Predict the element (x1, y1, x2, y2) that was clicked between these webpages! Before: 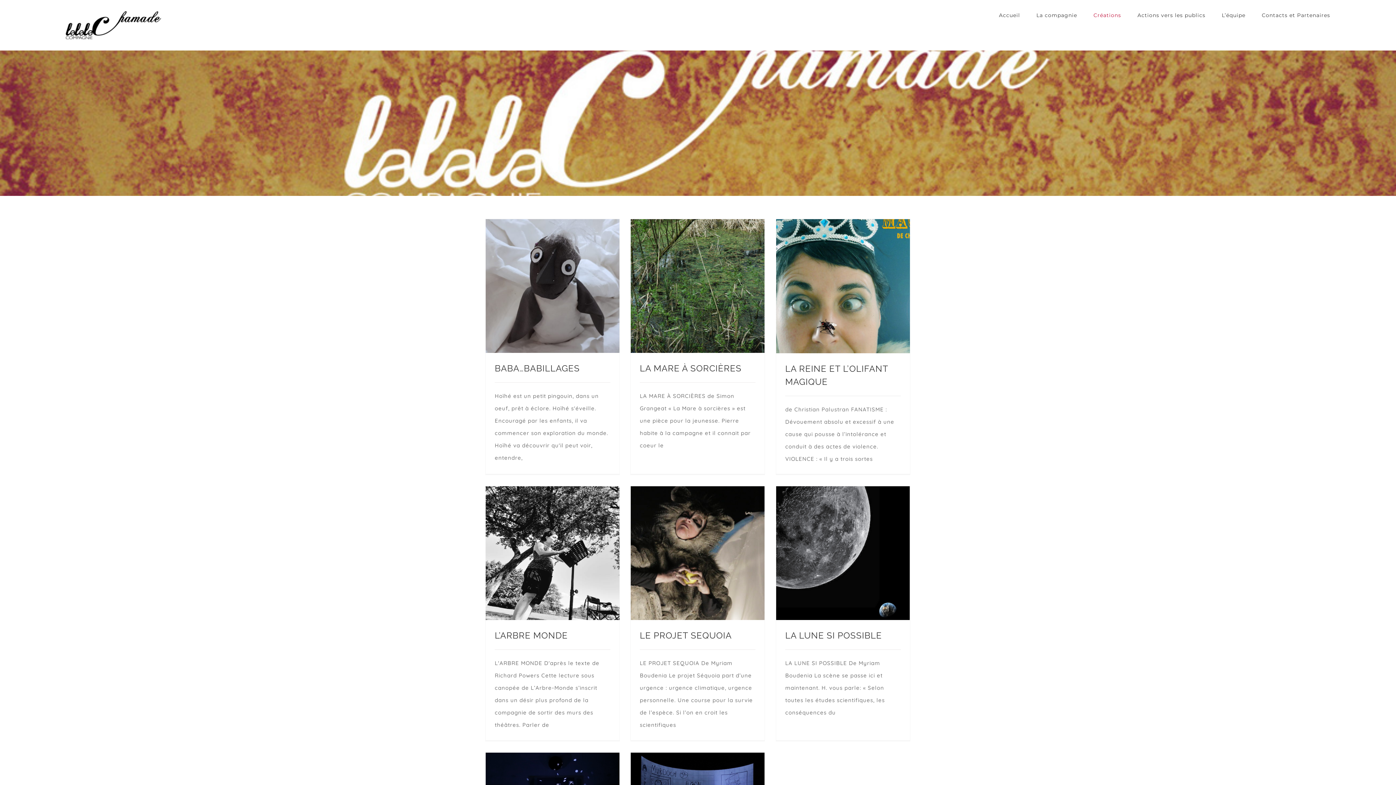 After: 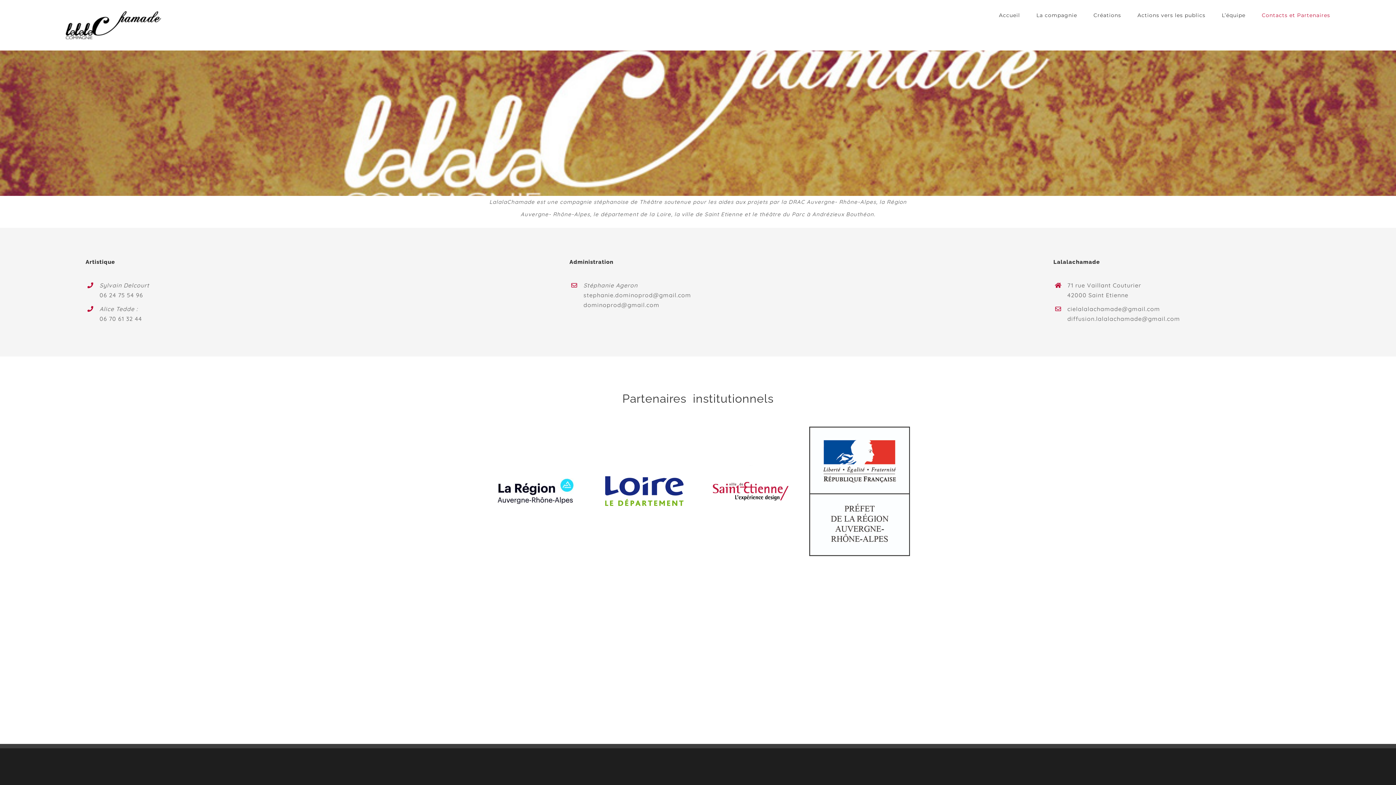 Action: bbox: (1262, 0, 1330, 30) label: Contacts et Partenaires